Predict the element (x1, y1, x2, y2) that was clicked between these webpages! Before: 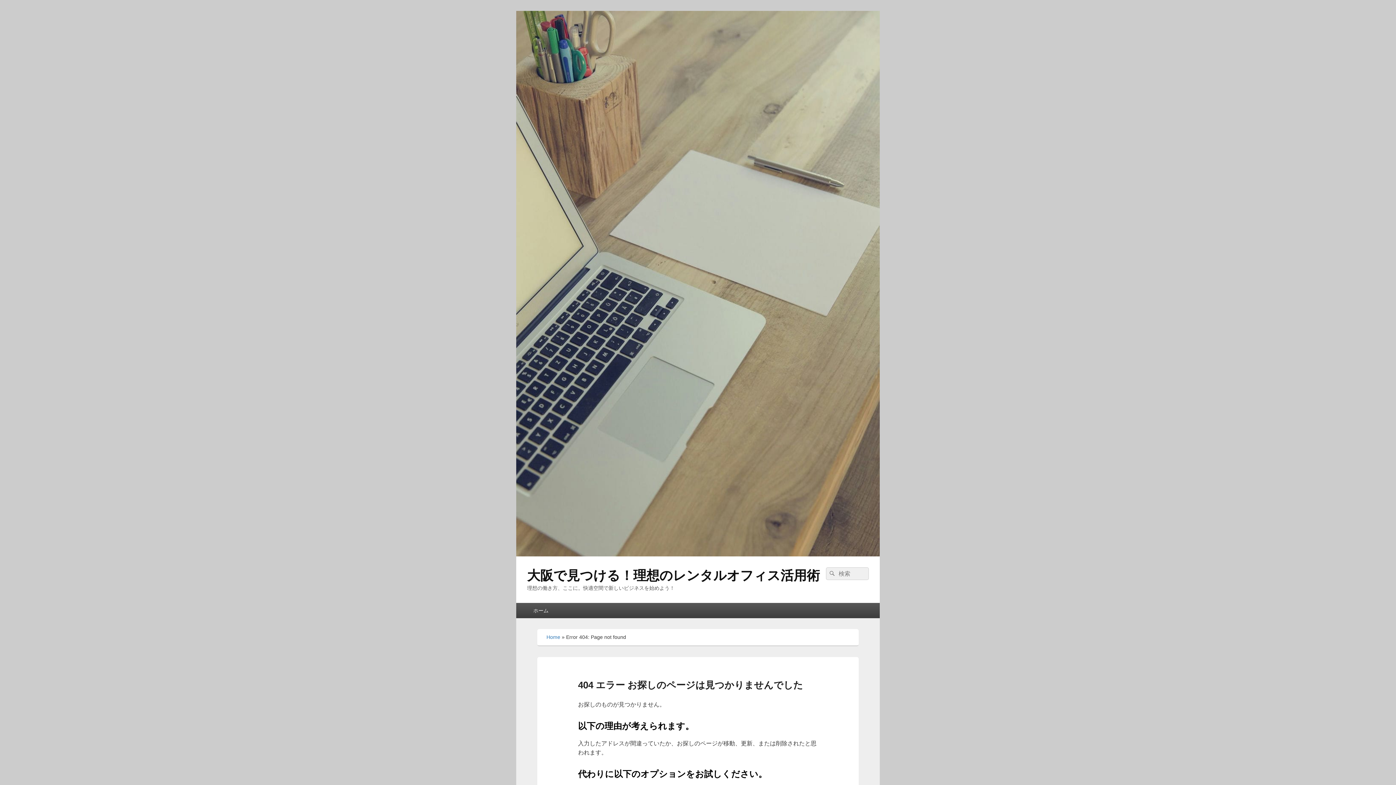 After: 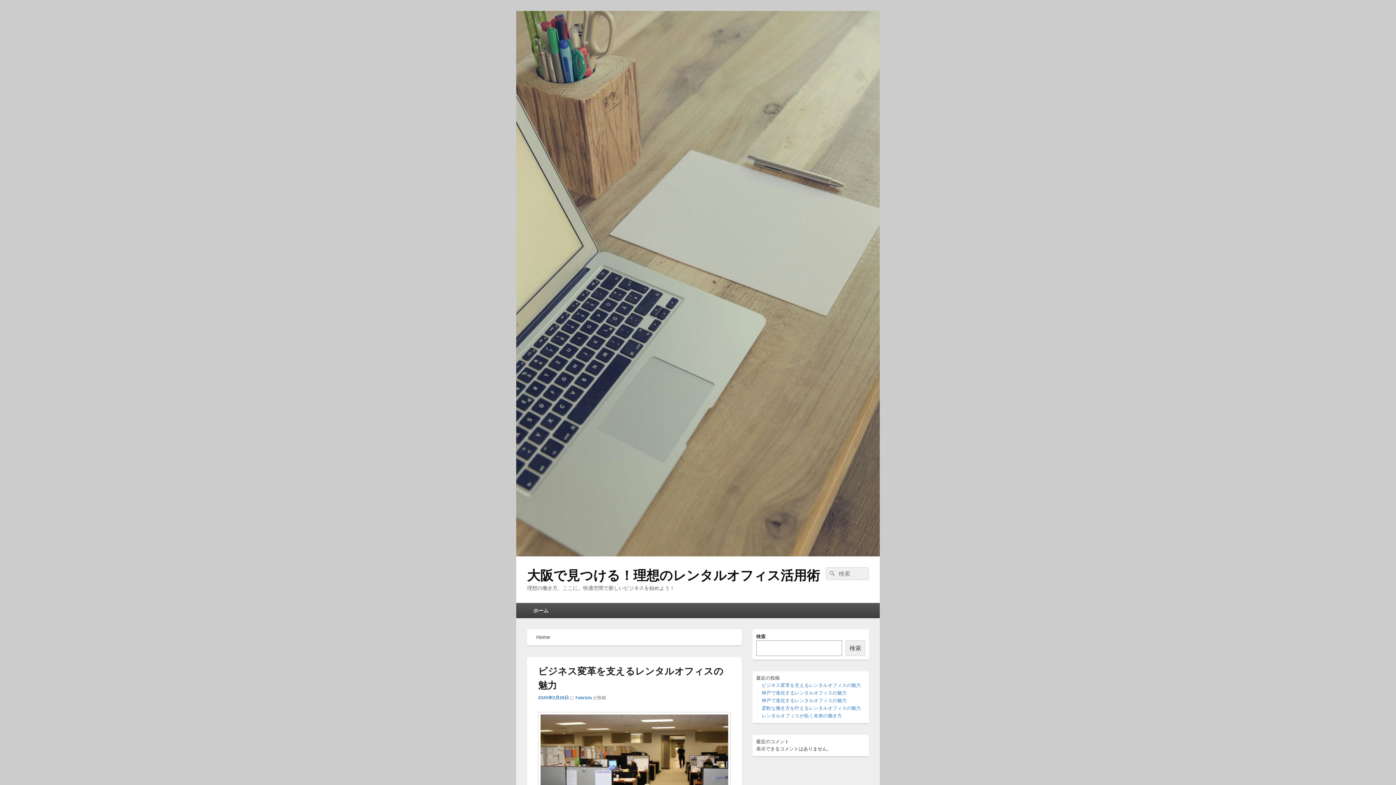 Action: bbox: (527, 603, 554, 618) label: ホーム